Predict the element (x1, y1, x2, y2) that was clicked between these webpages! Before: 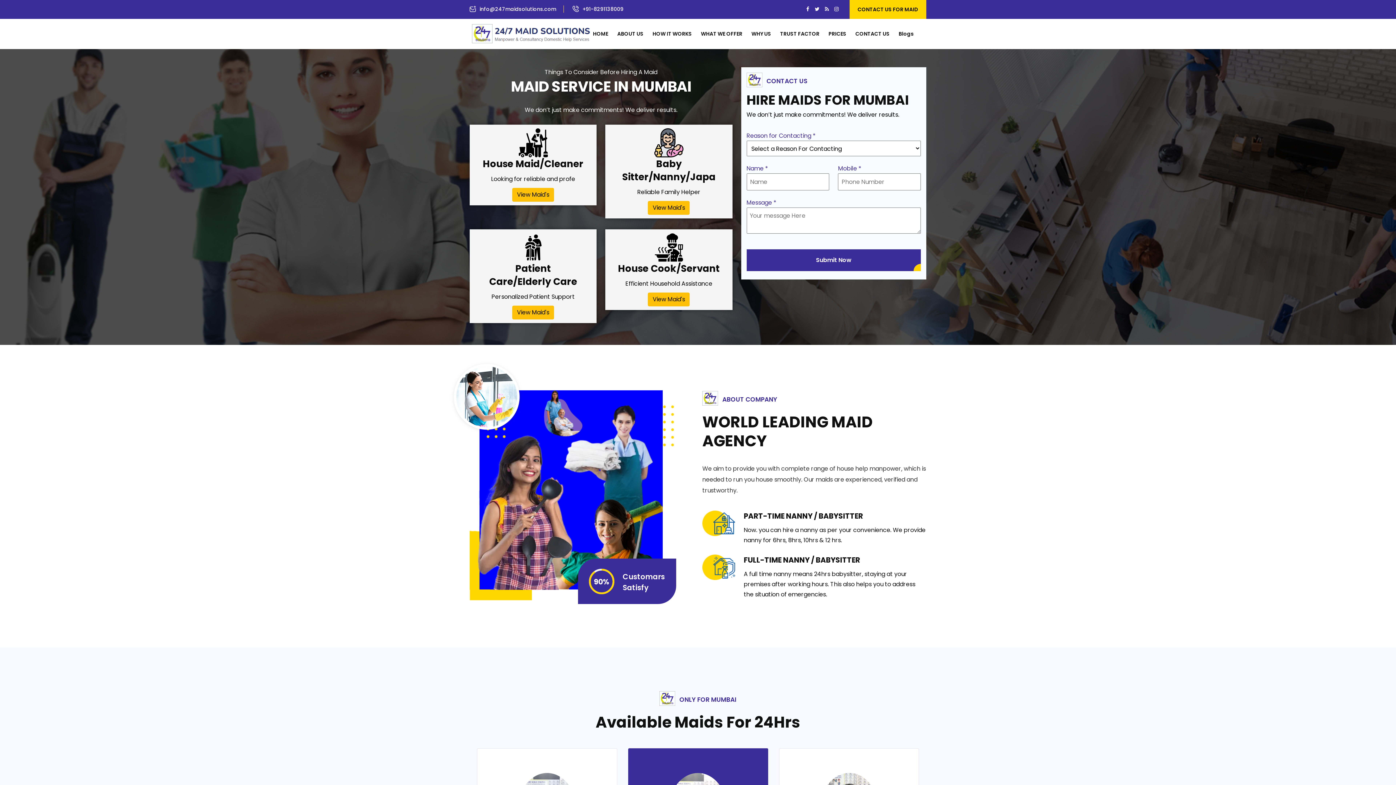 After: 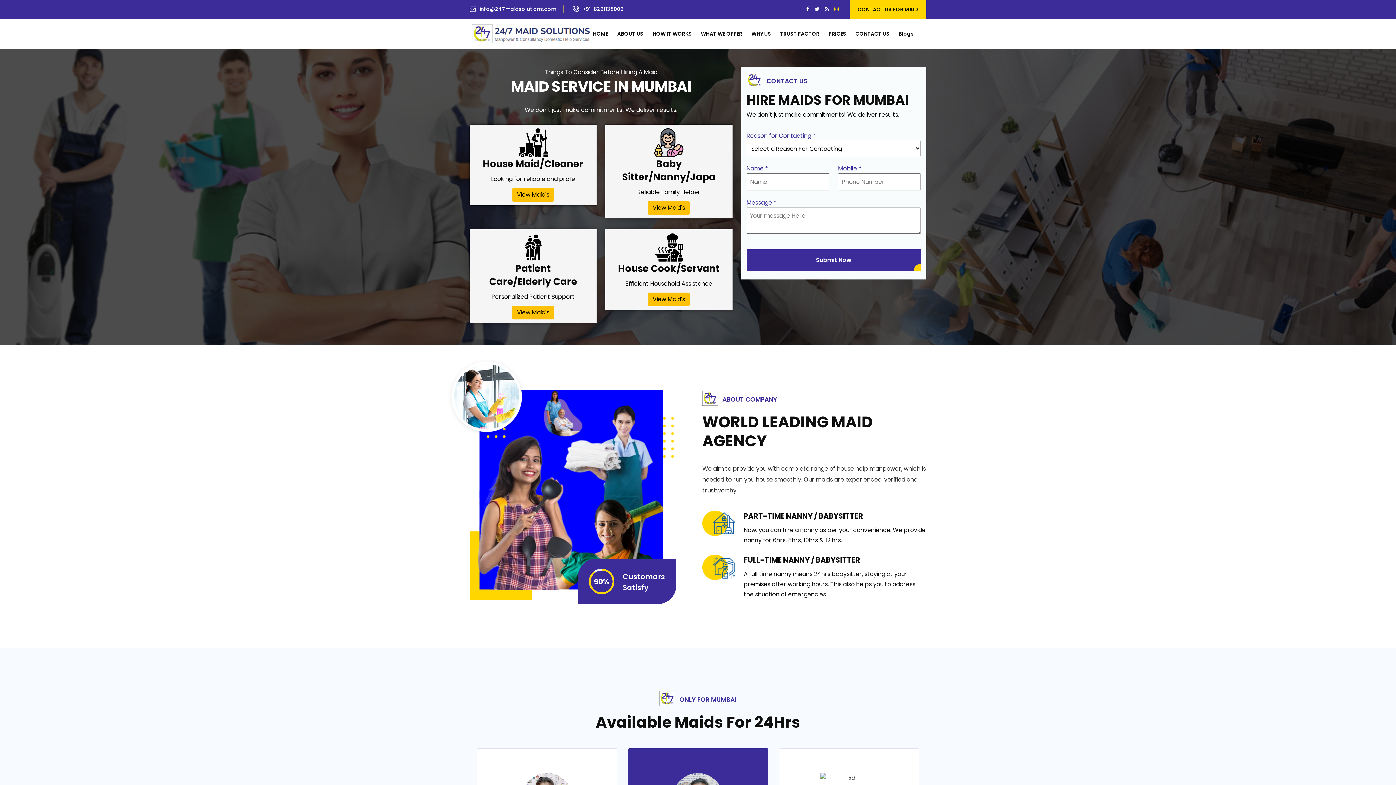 Action: bbox: (834, 4, 838, 13)